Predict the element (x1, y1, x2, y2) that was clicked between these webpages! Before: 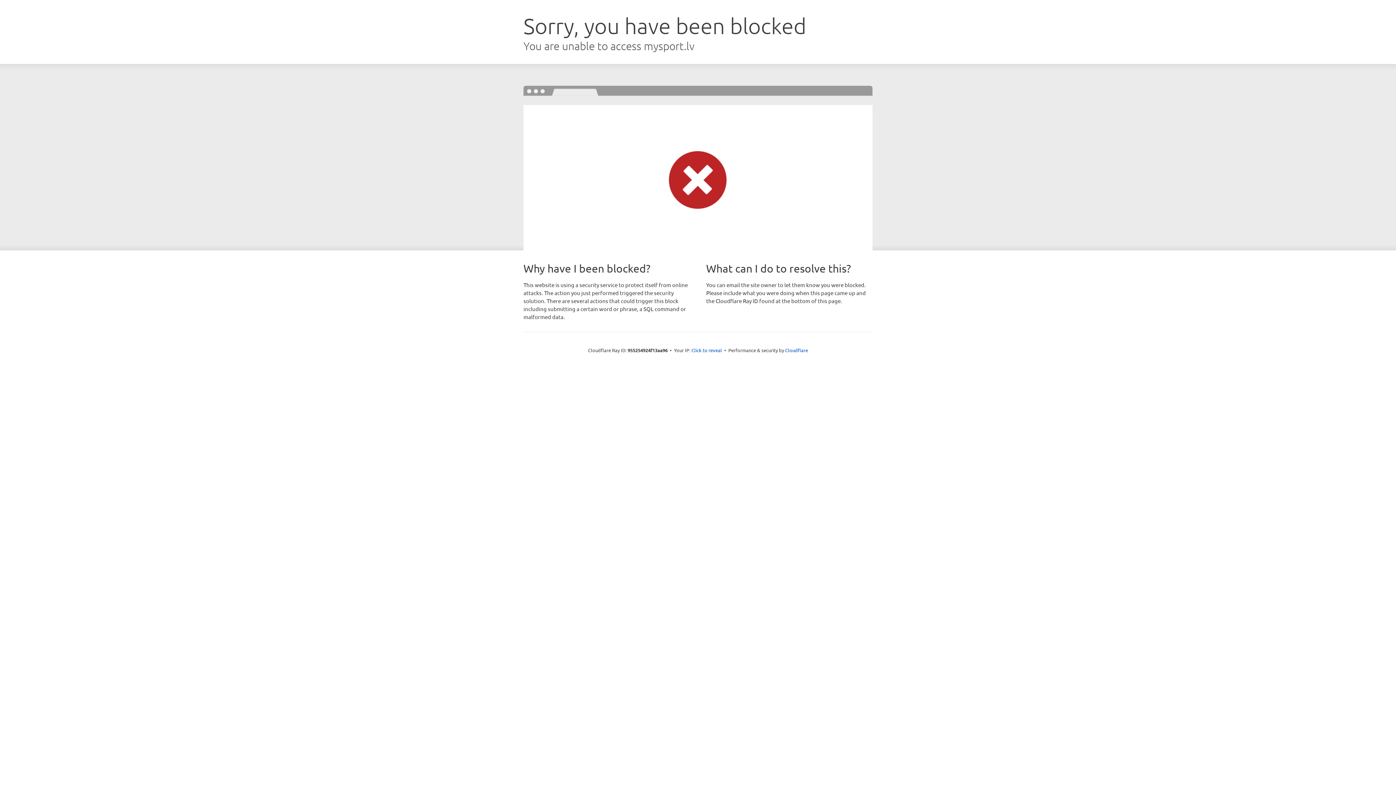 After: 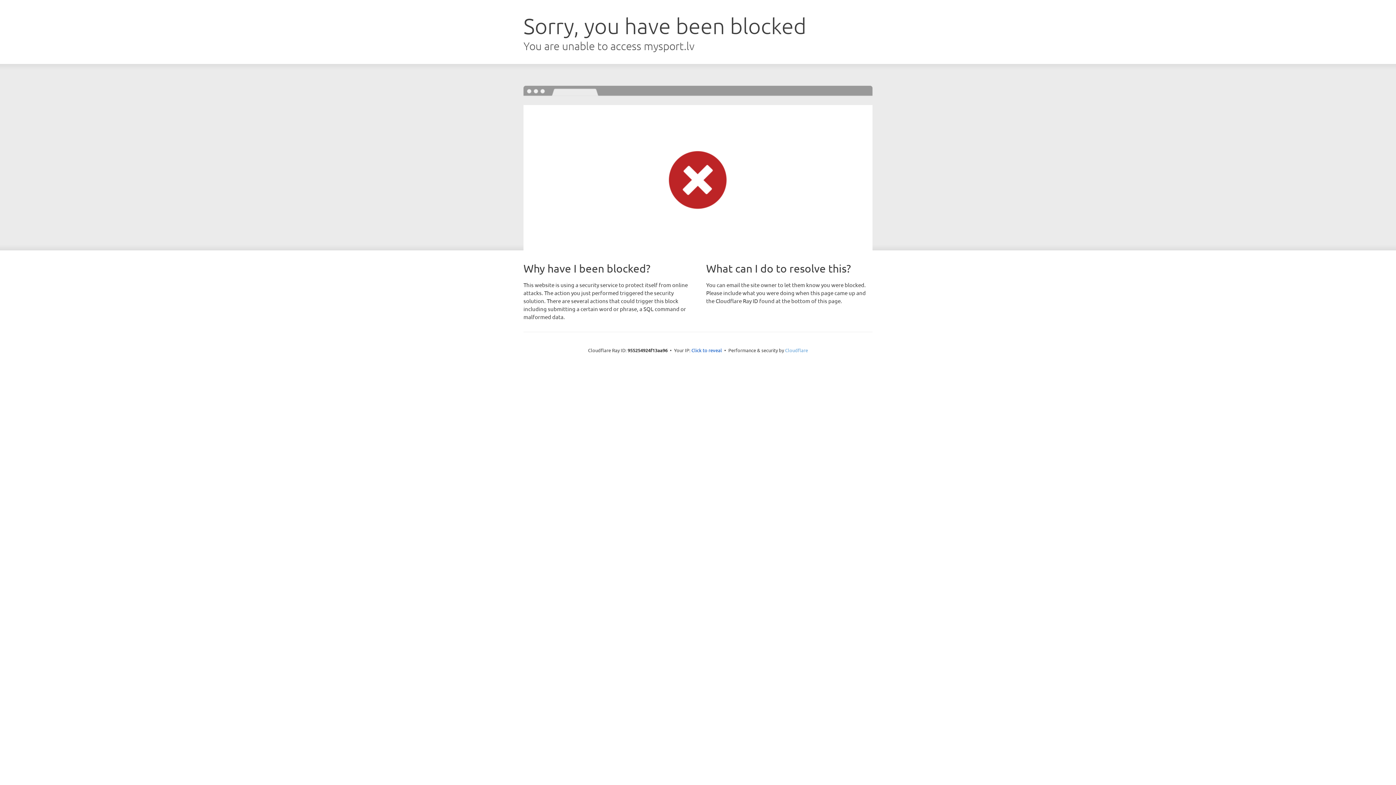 Action: label: Cloudflare bbox: (785, 347, 808, 353)